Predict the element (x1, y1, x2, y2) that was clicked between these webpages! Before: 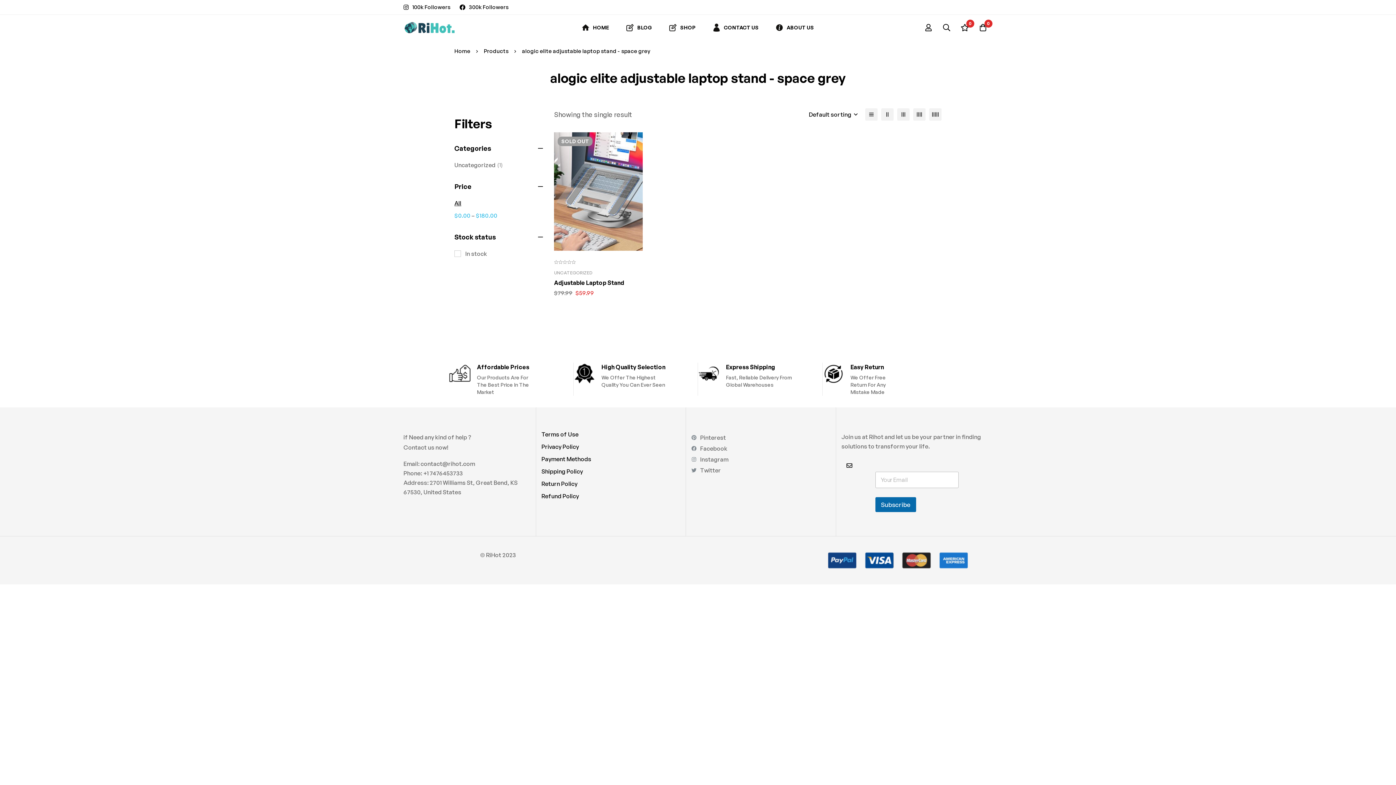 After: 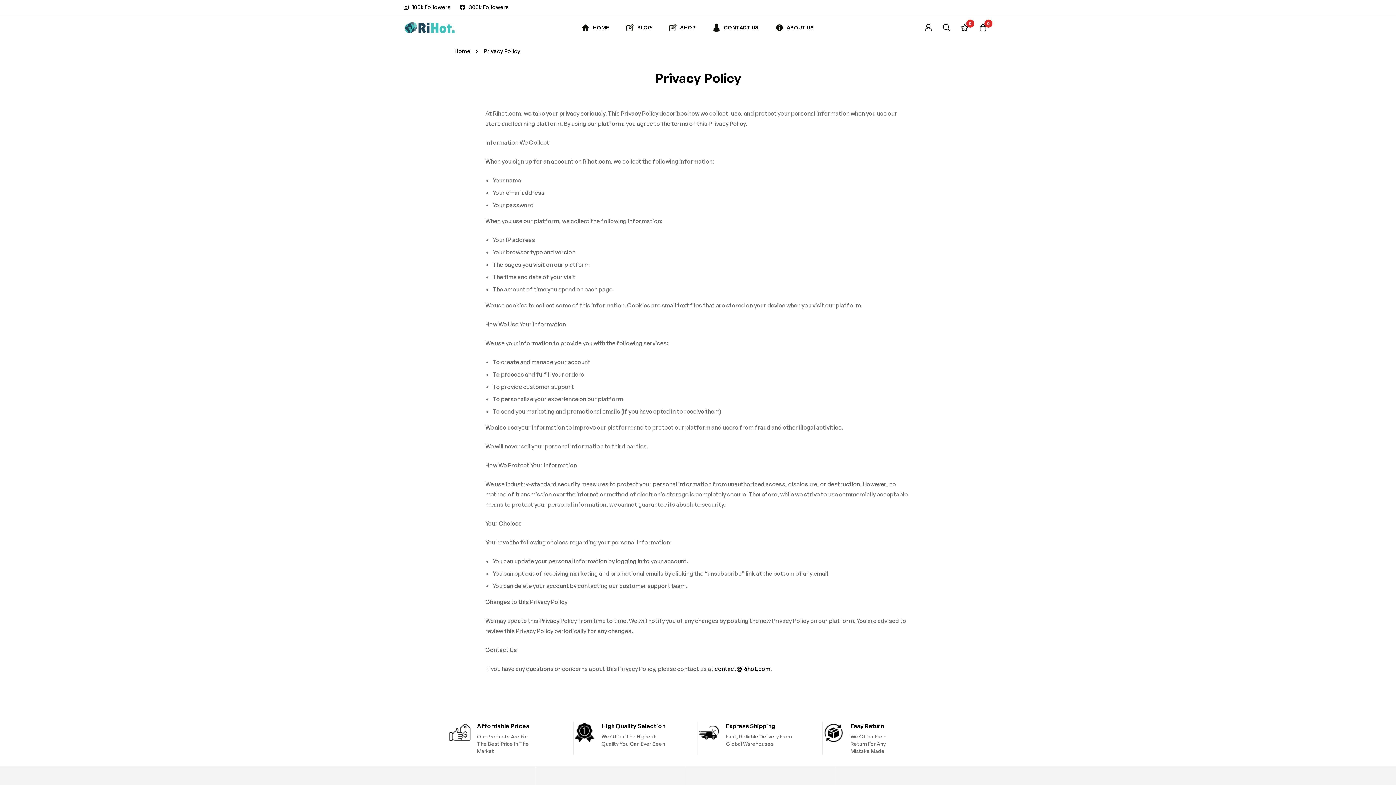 Action: label: Privacy Policy bbox: (541, 443, 579, 450)